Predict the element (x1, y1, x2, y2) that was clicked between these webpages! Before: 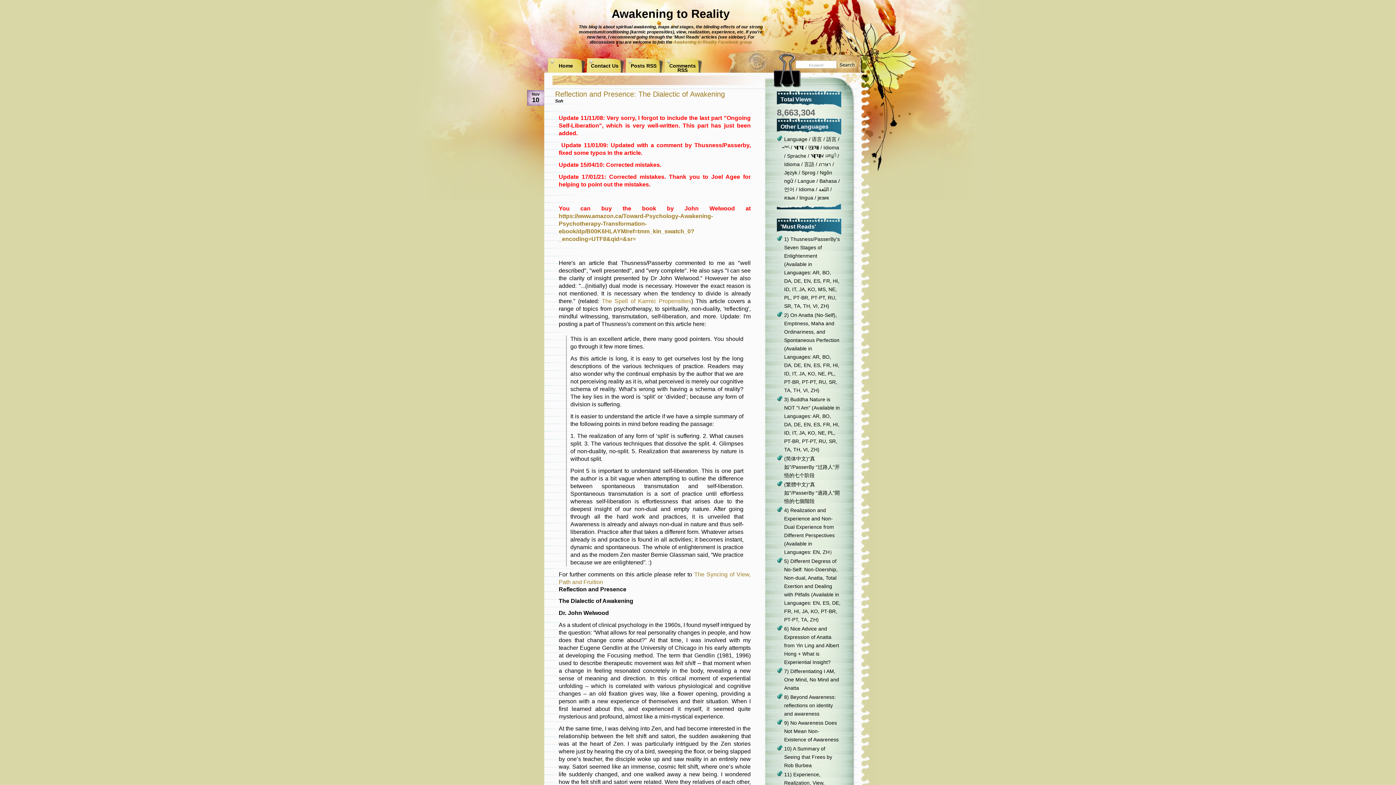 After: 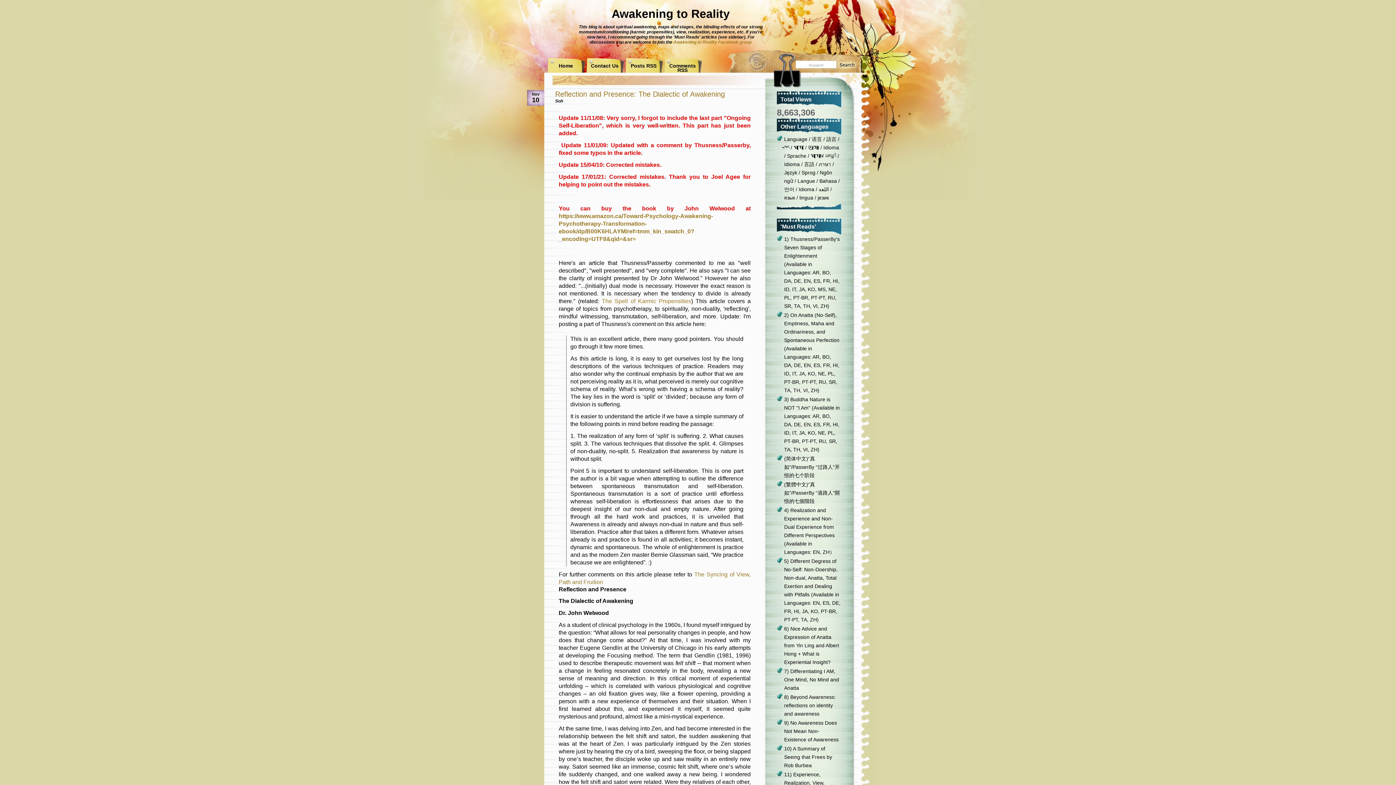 Action: bbox: (555, 90, 725, 98) label: Reflection and Presence: The Dialectic of Awakening